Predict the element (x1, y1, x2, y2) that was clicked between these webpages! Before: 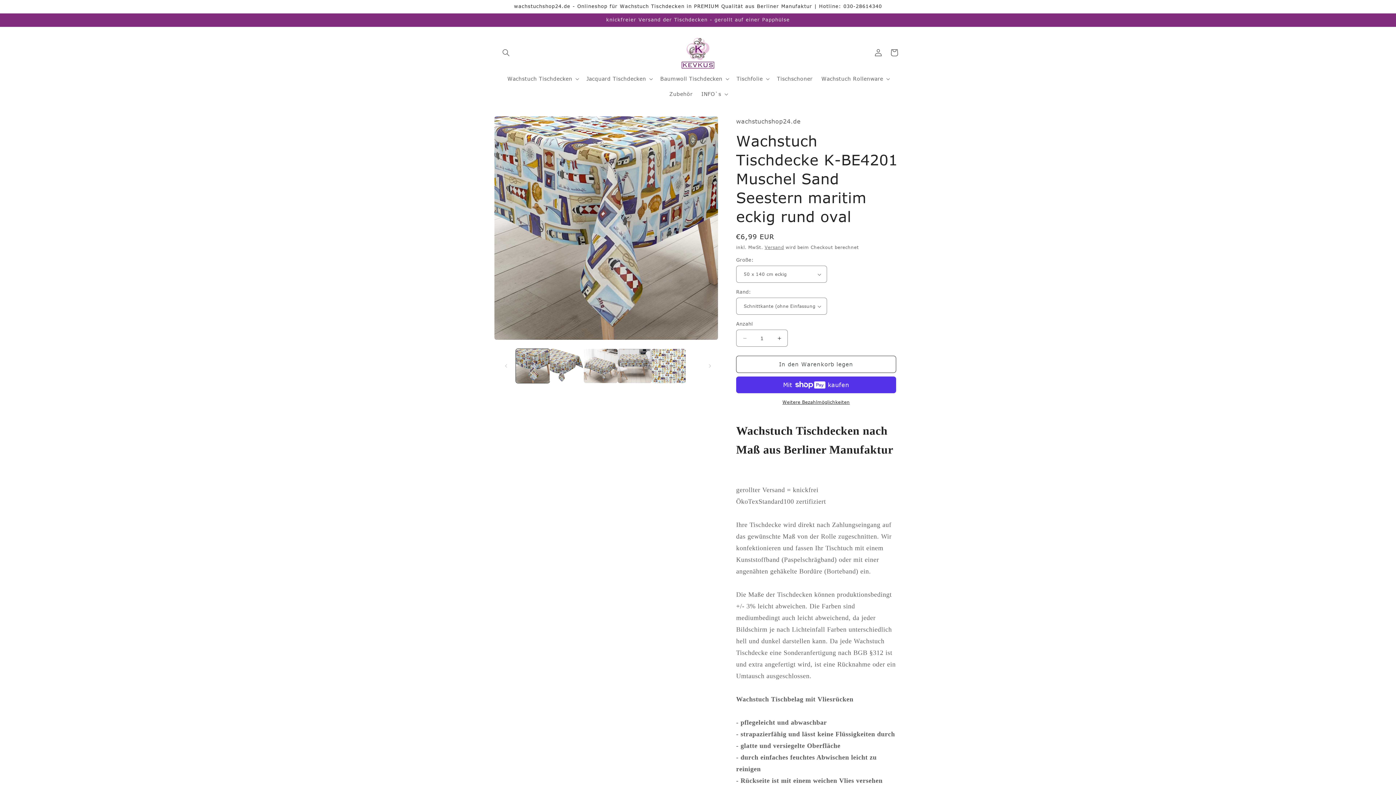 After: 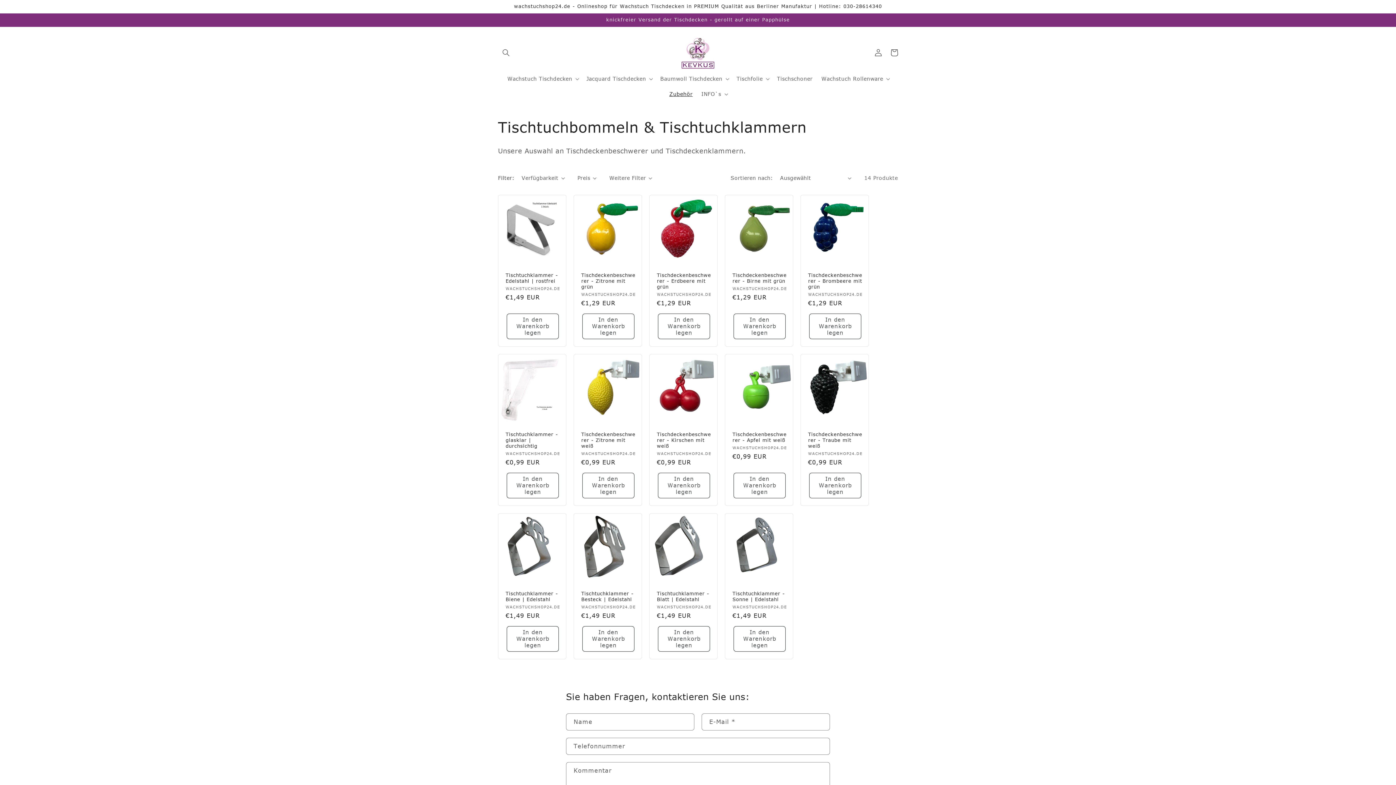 Action: label: Zubehör bbox: (665, 86, 697, 101)